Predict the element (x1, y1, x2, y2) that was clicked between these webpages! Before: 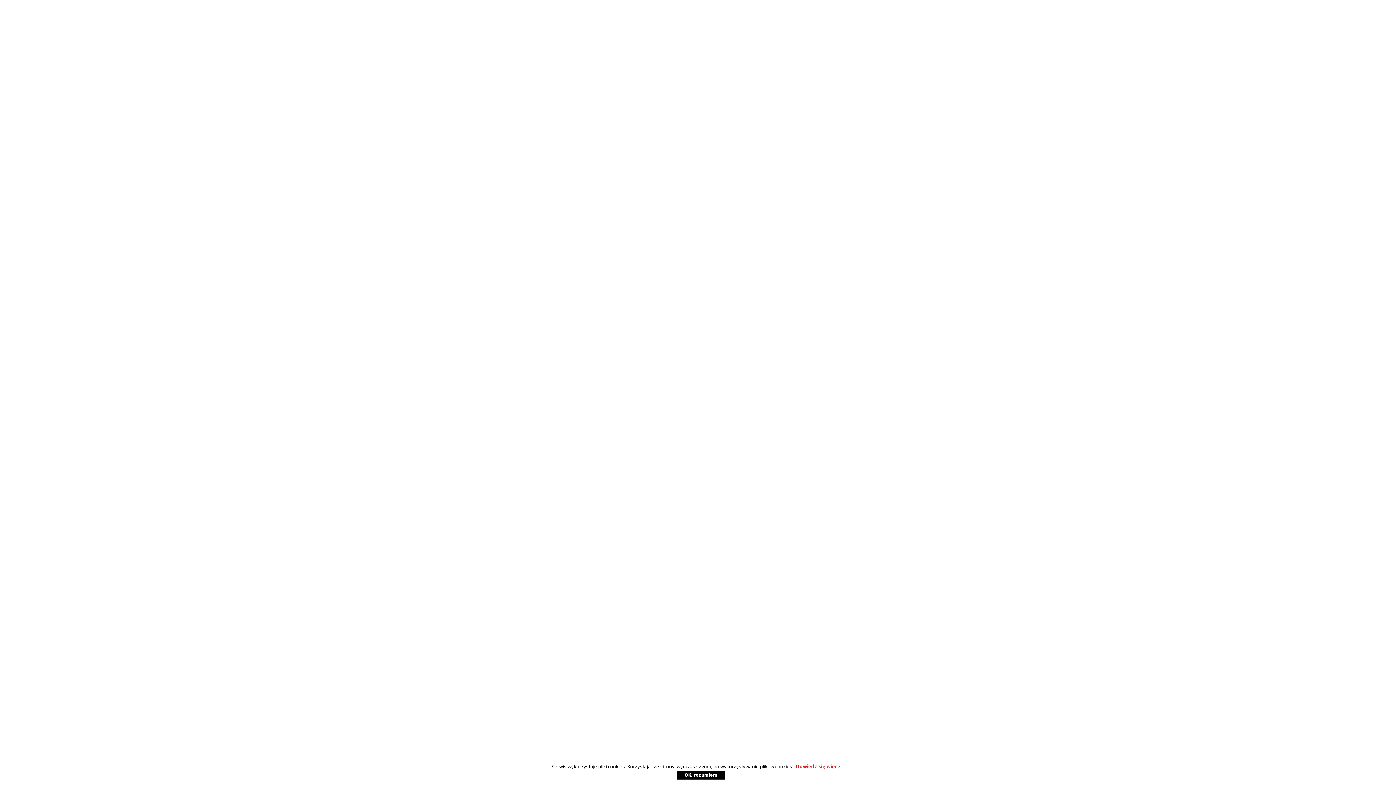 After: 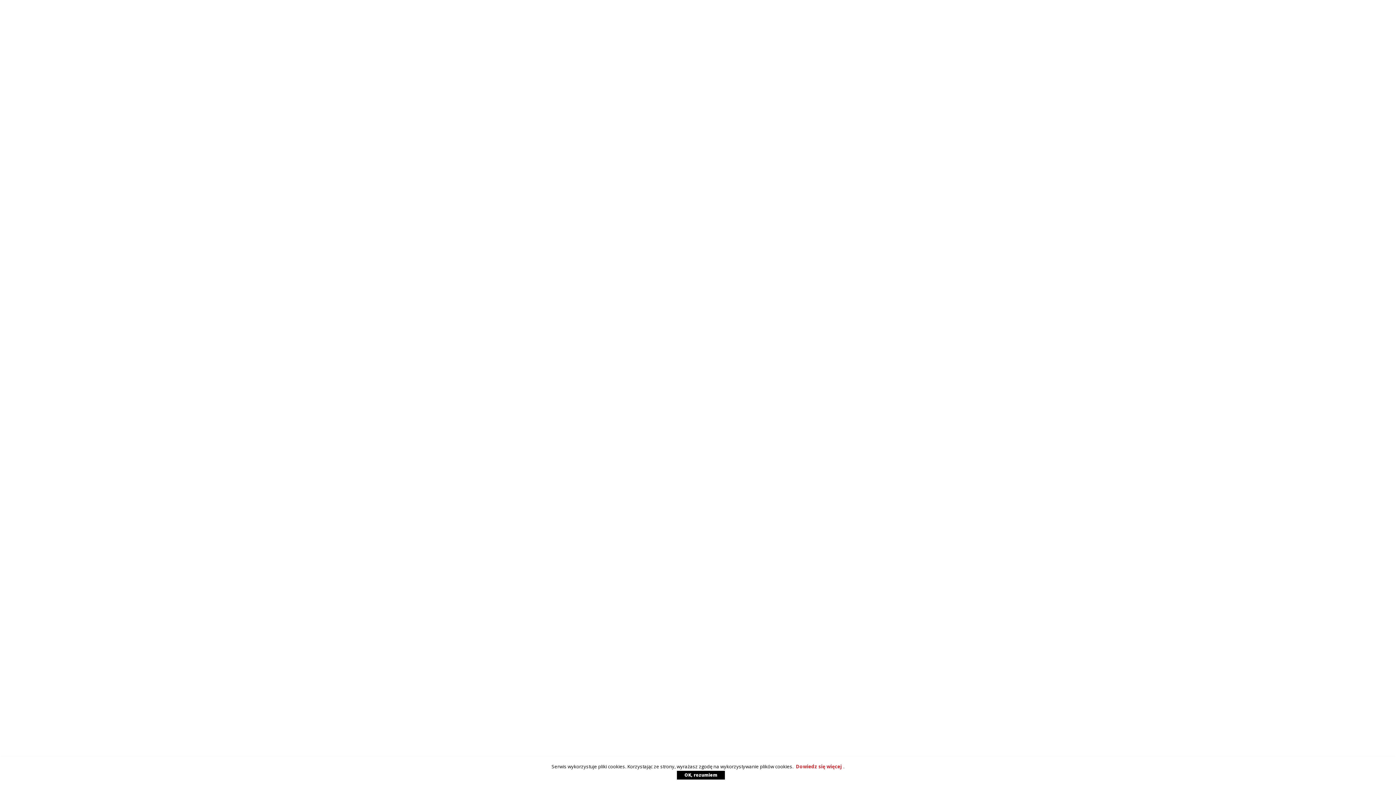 Action: label: OK, rozumiem bbox: (677, 771, 725, 780)